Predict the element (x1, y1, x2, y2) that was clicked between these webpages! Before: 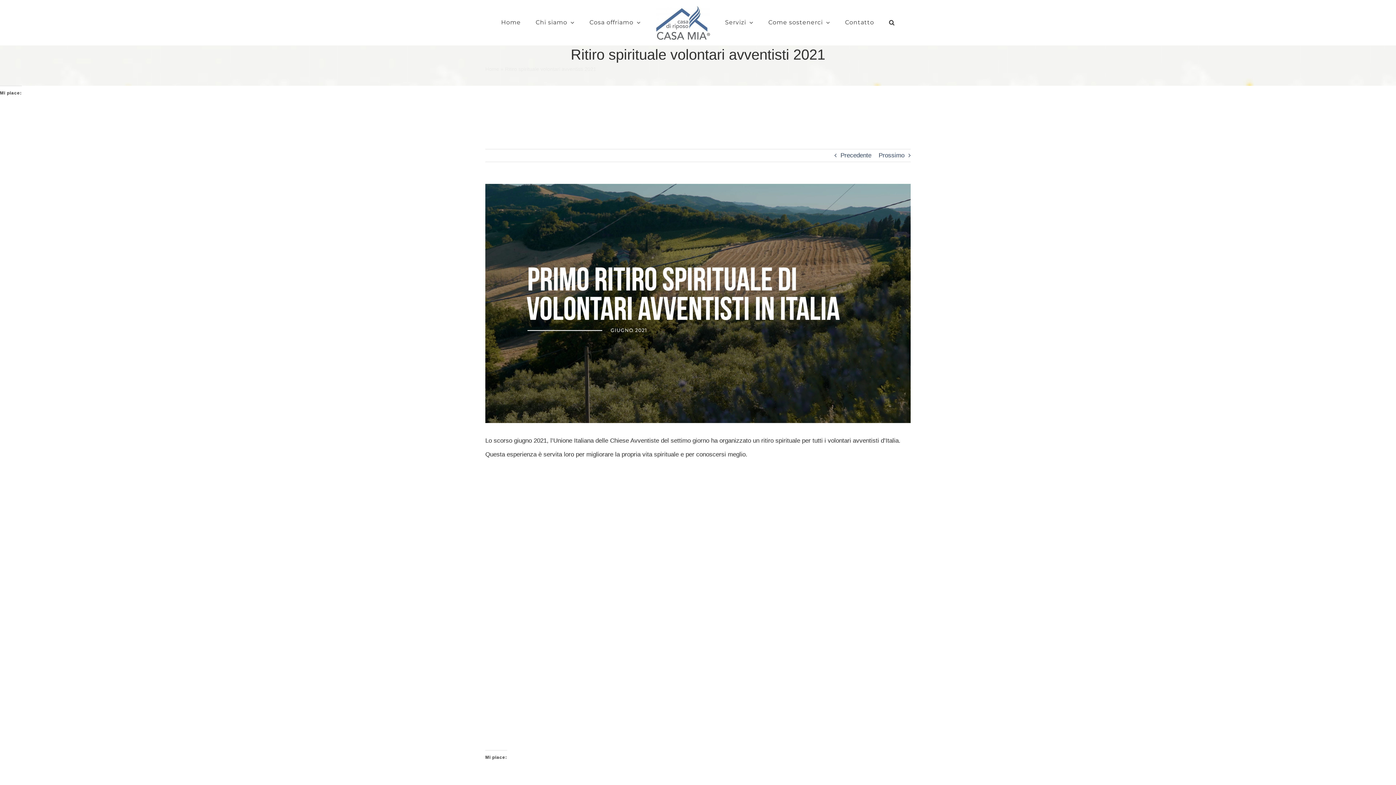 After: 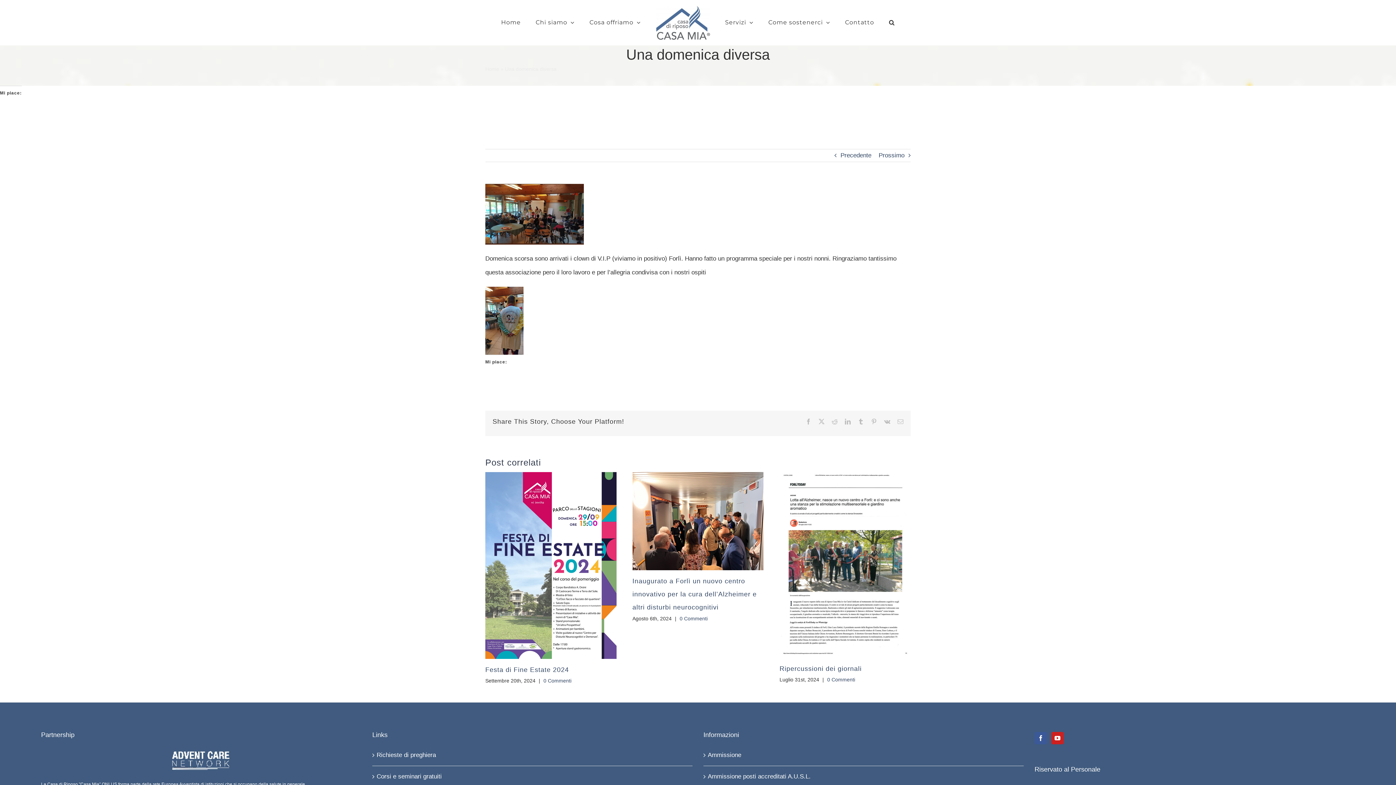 Action: label: Prossimo bbox: (878, 149, 904, 161)